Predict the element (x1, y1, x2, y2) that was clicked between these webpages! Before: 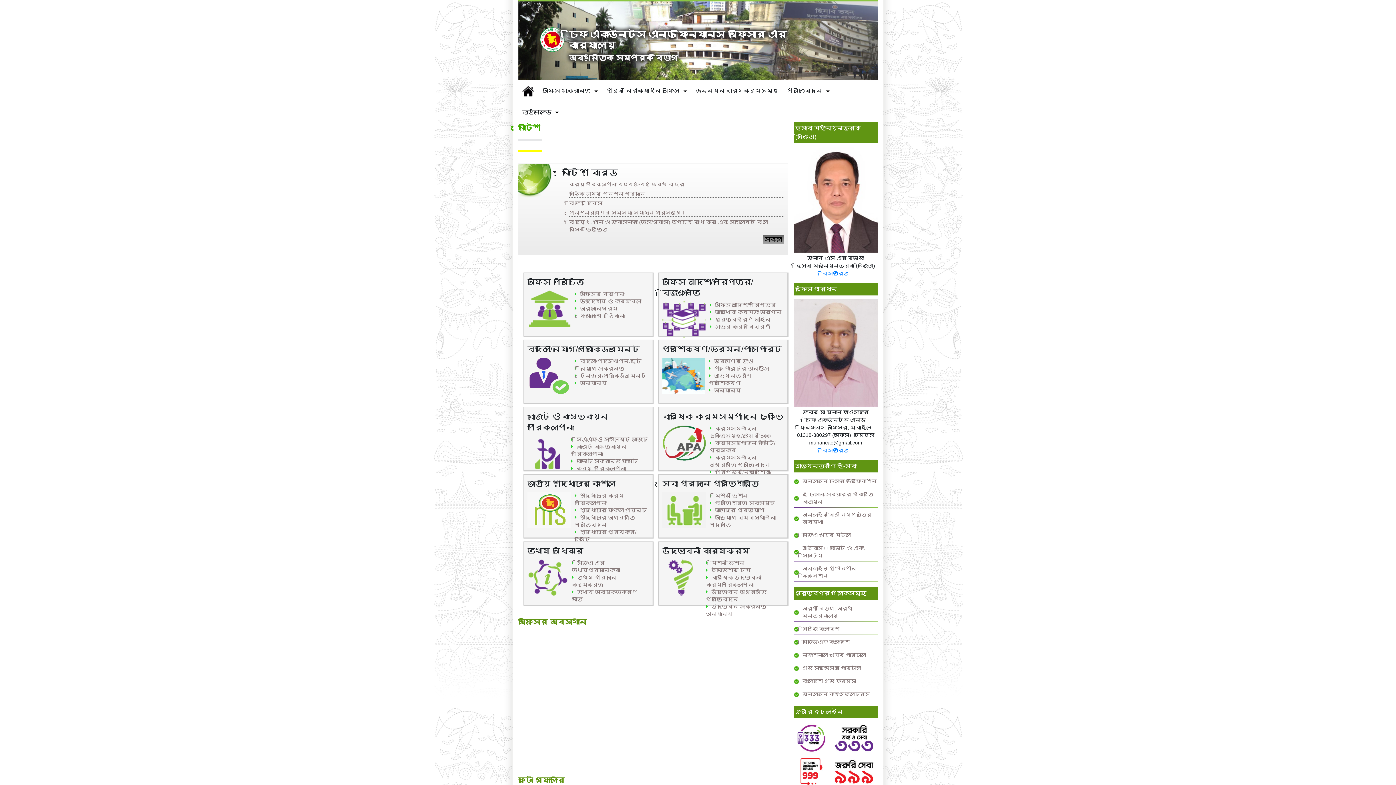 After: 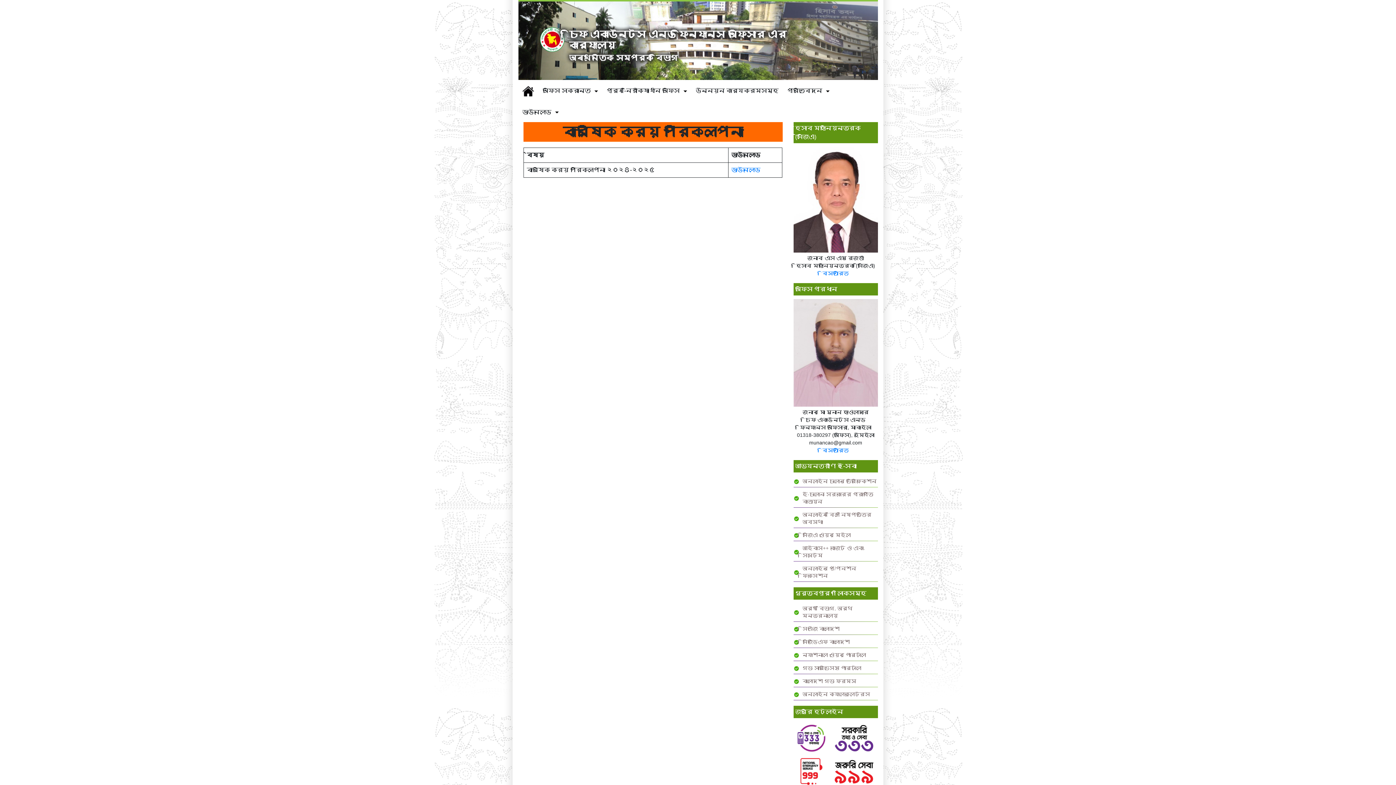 Action: label: ক্রয় পরিকল্পনা bbox: (571, 465, 649, 472)